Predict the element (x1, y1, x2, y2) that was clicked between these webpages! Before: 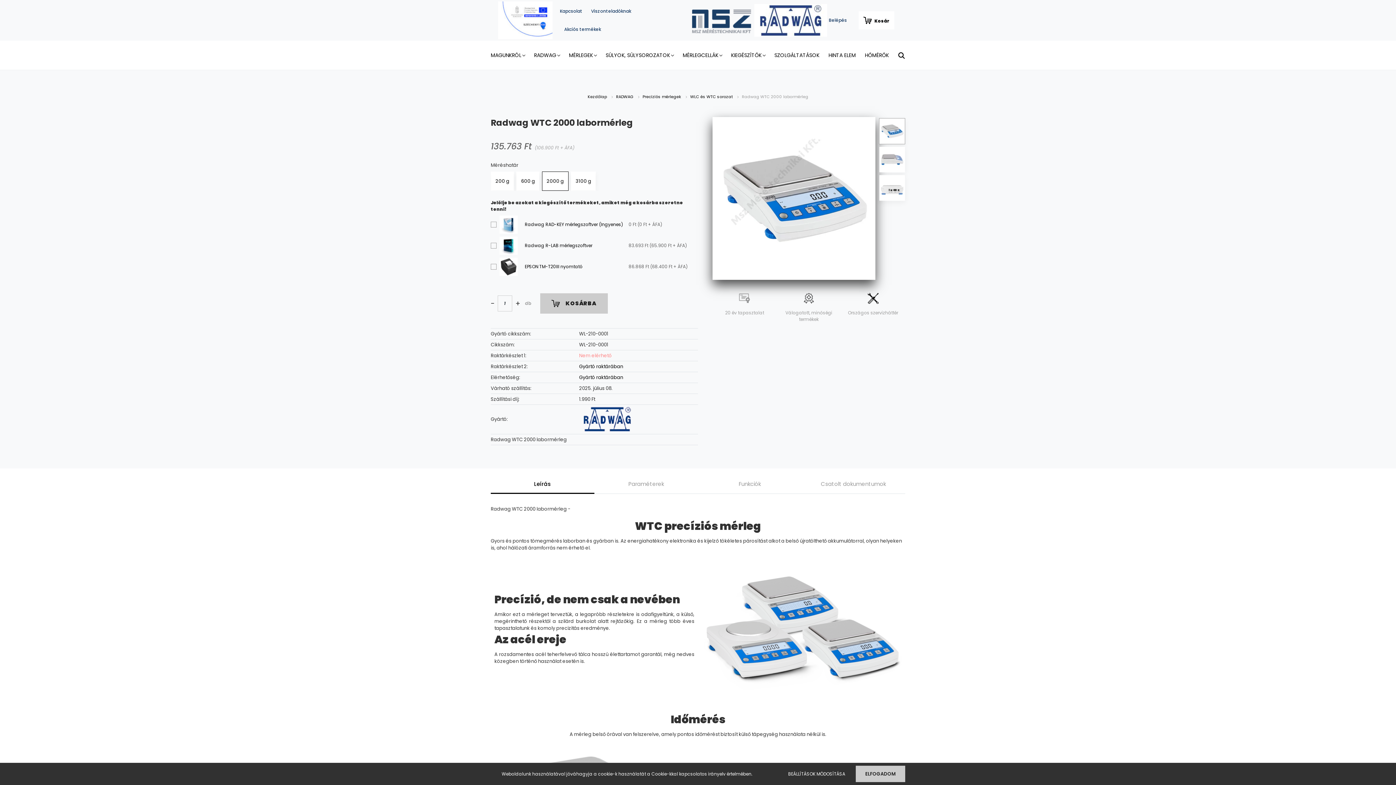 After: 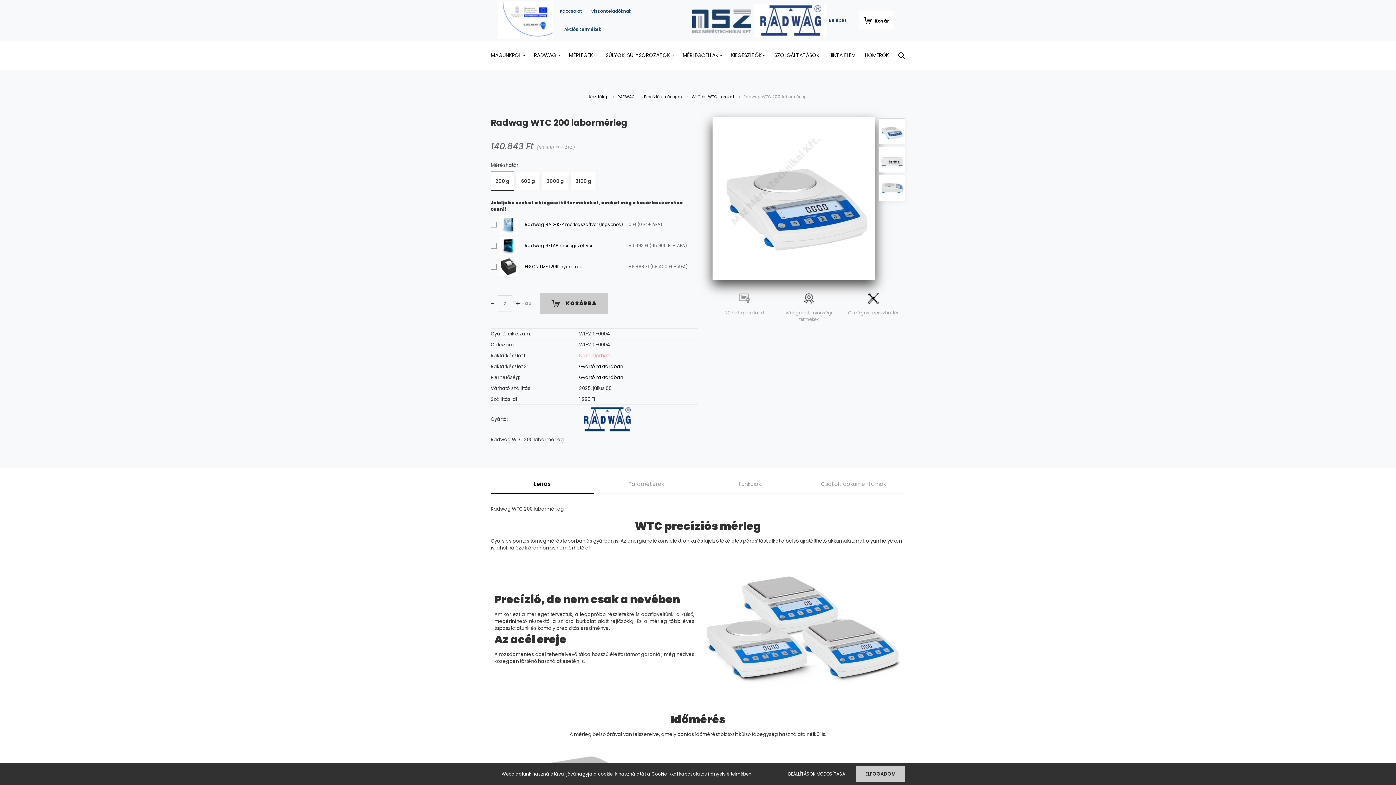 Action: bbox: (491, 172, 513, 190) label: 200 g